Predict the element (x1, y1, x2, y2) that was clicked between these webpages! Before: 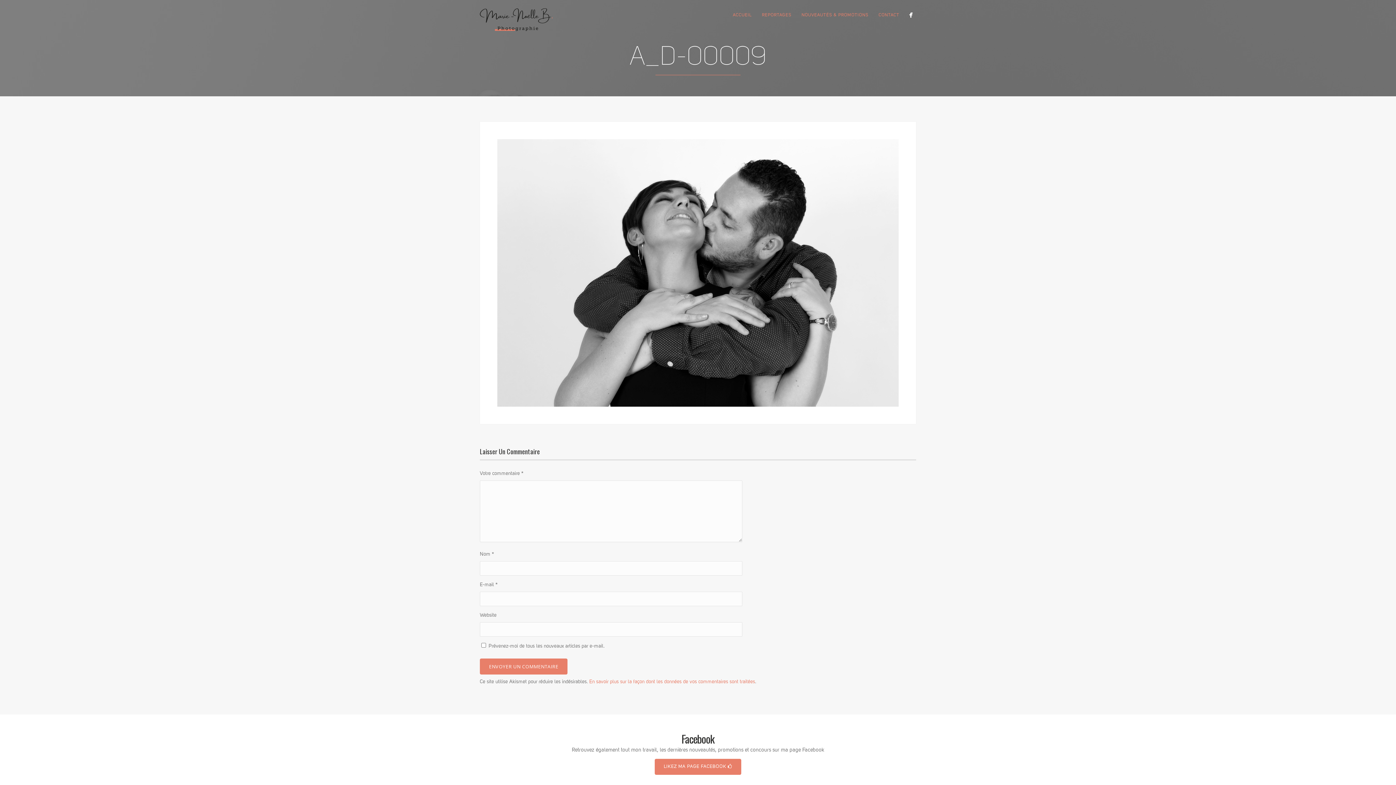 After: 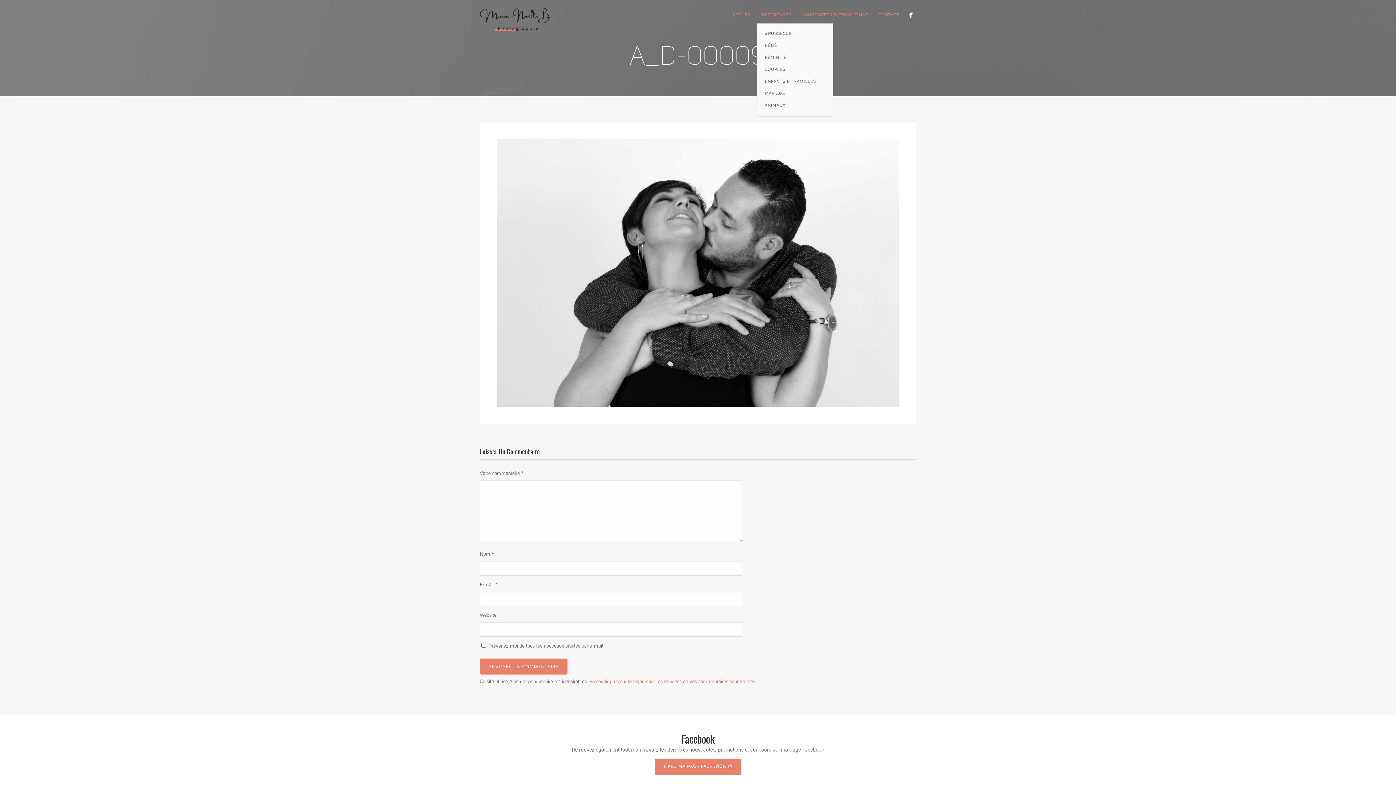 Action: bbox: (757, 10, 796, 19) label: REPORTAGES